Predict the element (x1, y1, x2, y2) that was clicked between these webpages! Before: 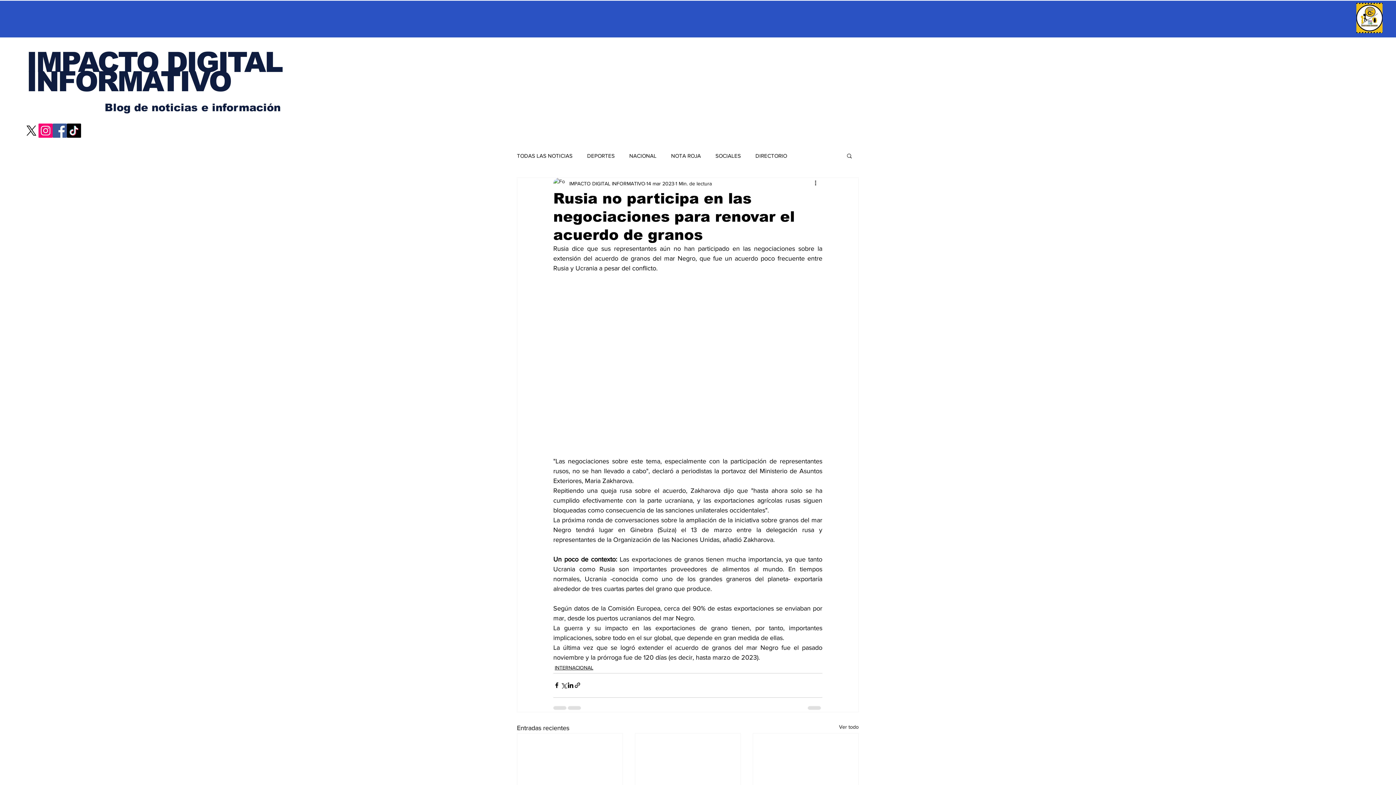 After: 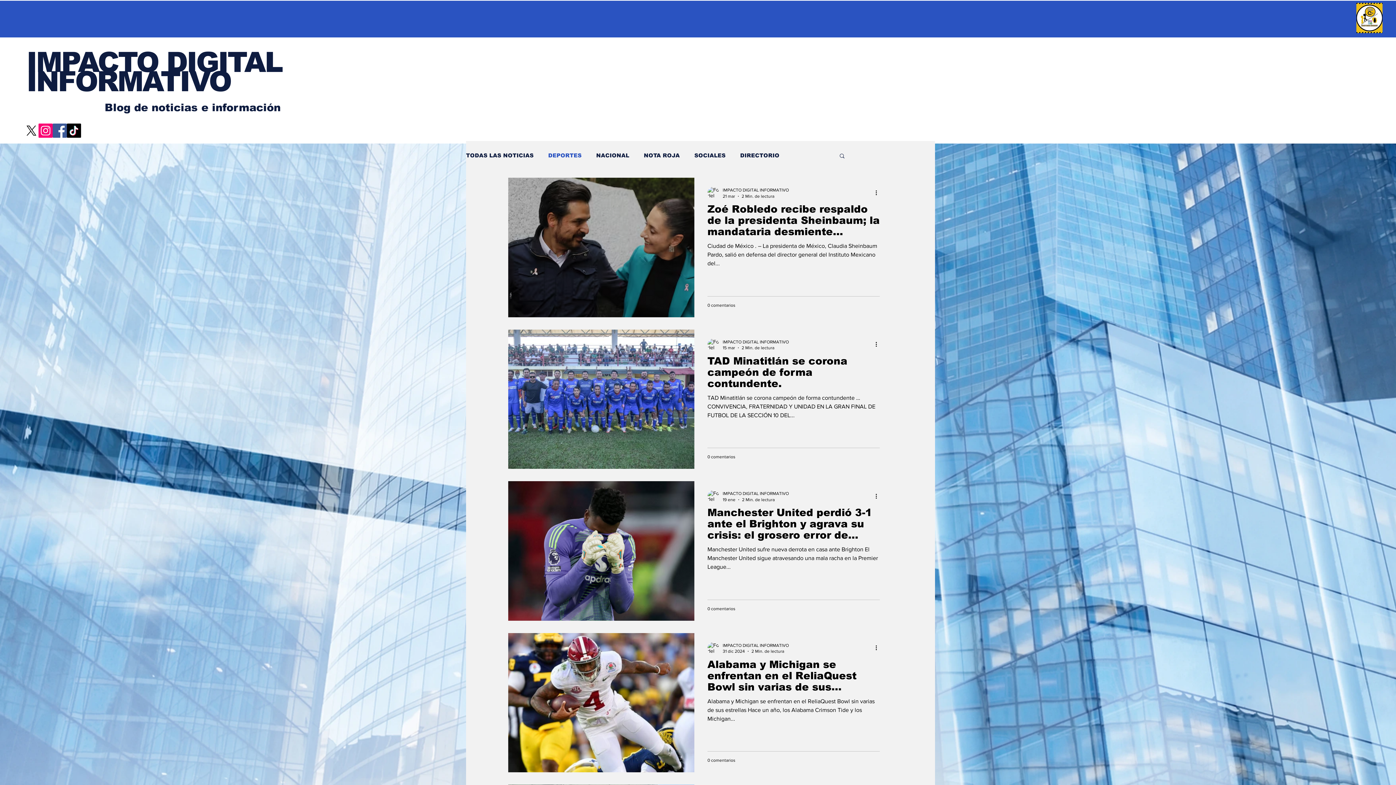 Action: bbox: (587, 151, 614, 159) label: DEPORTES